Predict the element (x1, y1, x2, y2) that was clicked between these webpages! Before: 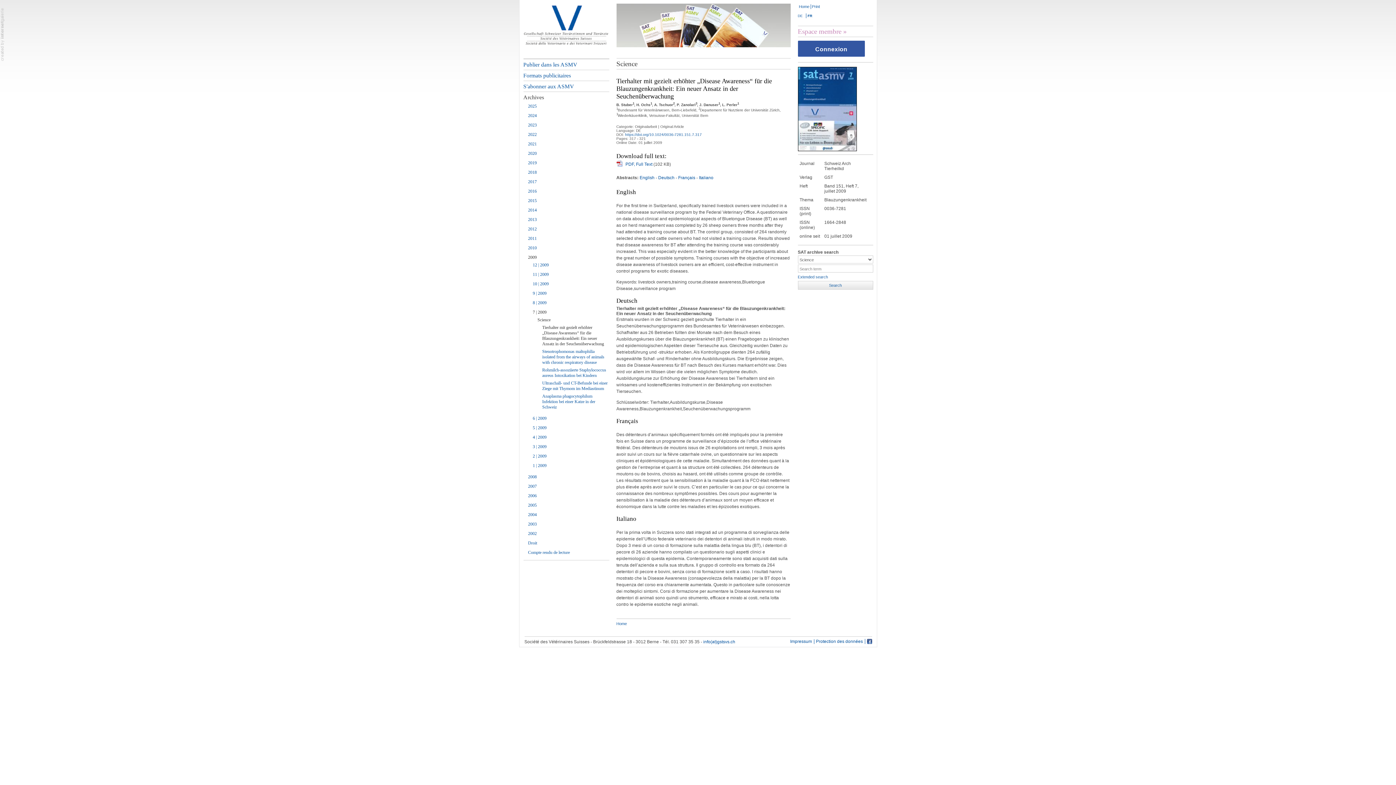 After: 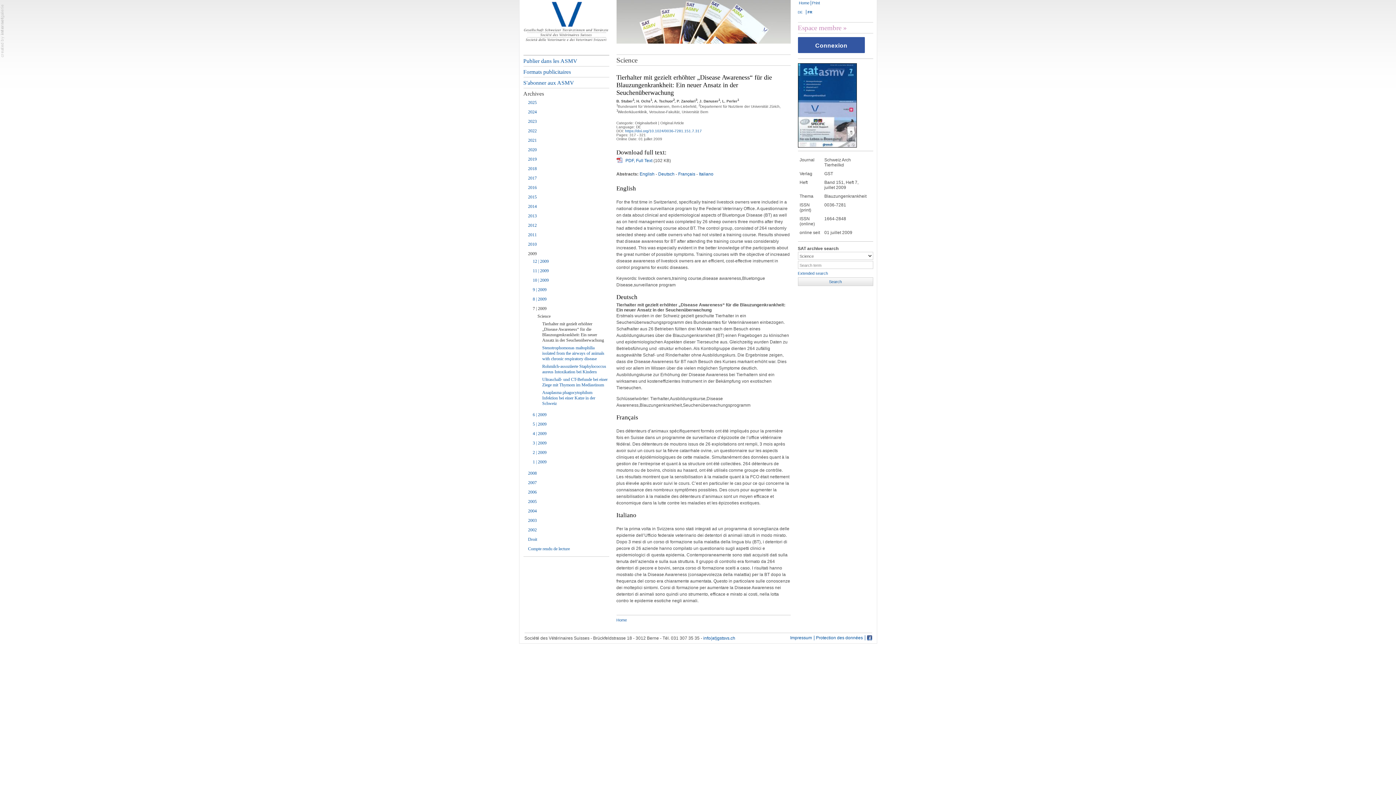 Action: bbox: (699, 175, 713, 180) label: Italiano